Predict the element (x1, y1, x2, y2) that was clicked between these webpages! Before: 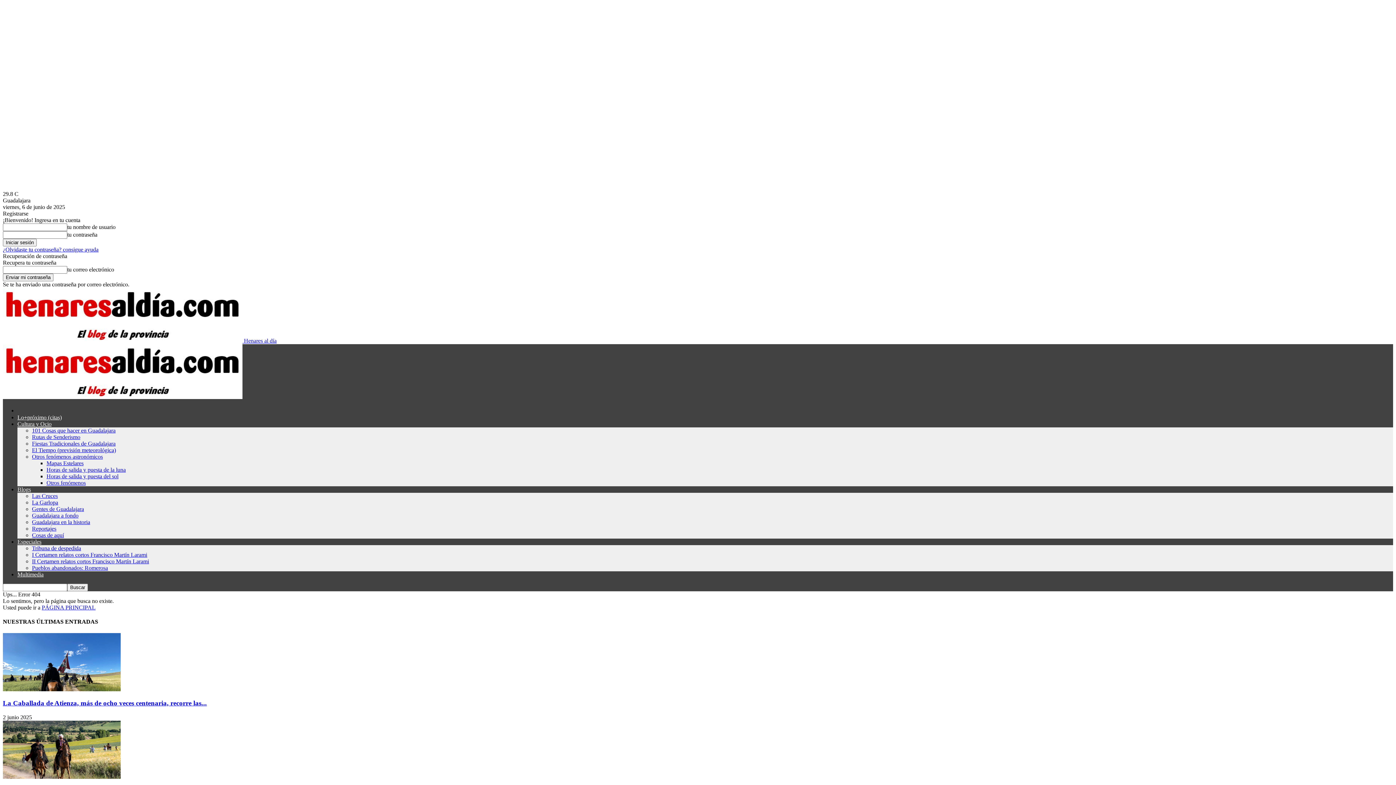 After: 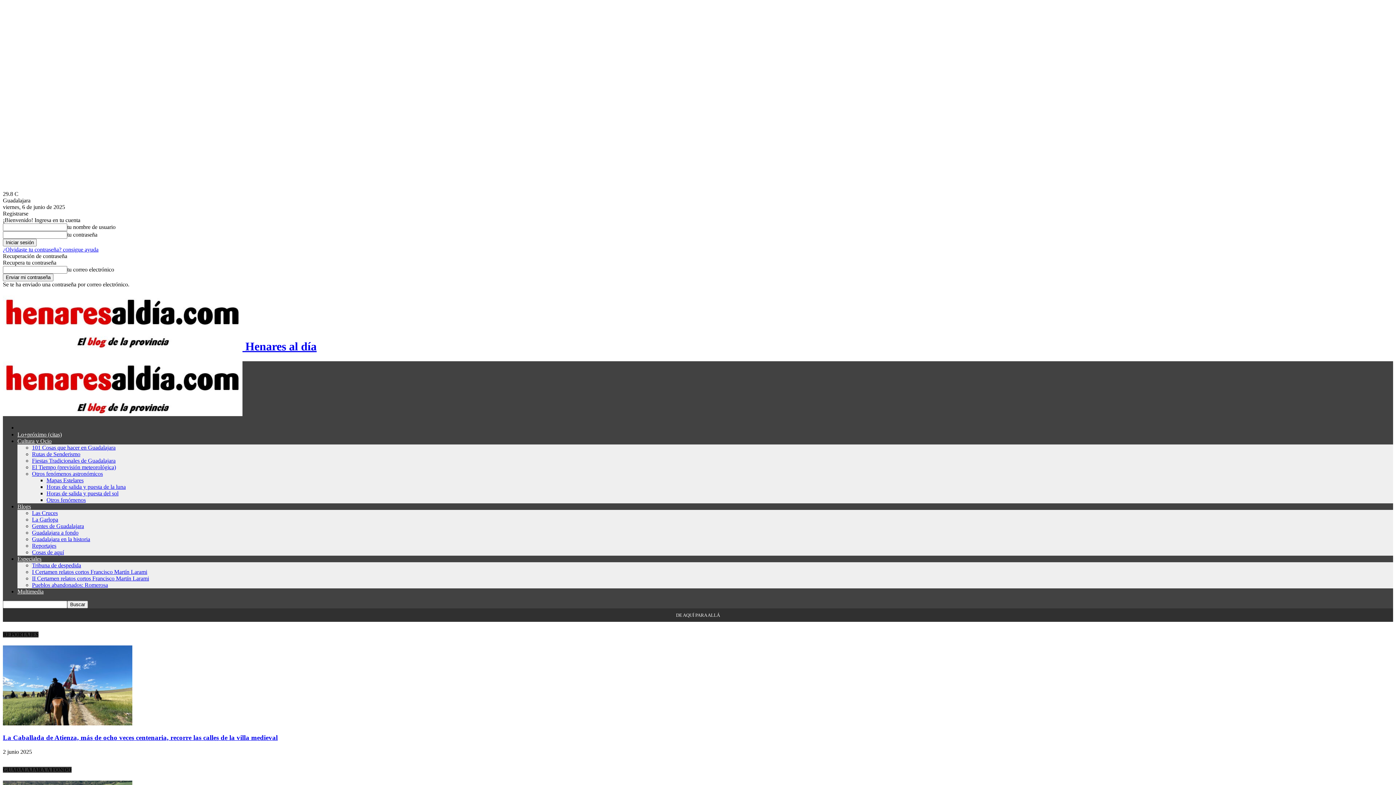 Action: label: PÁGINA PRINCIPAL bbox: (41, 604, 95, 610)